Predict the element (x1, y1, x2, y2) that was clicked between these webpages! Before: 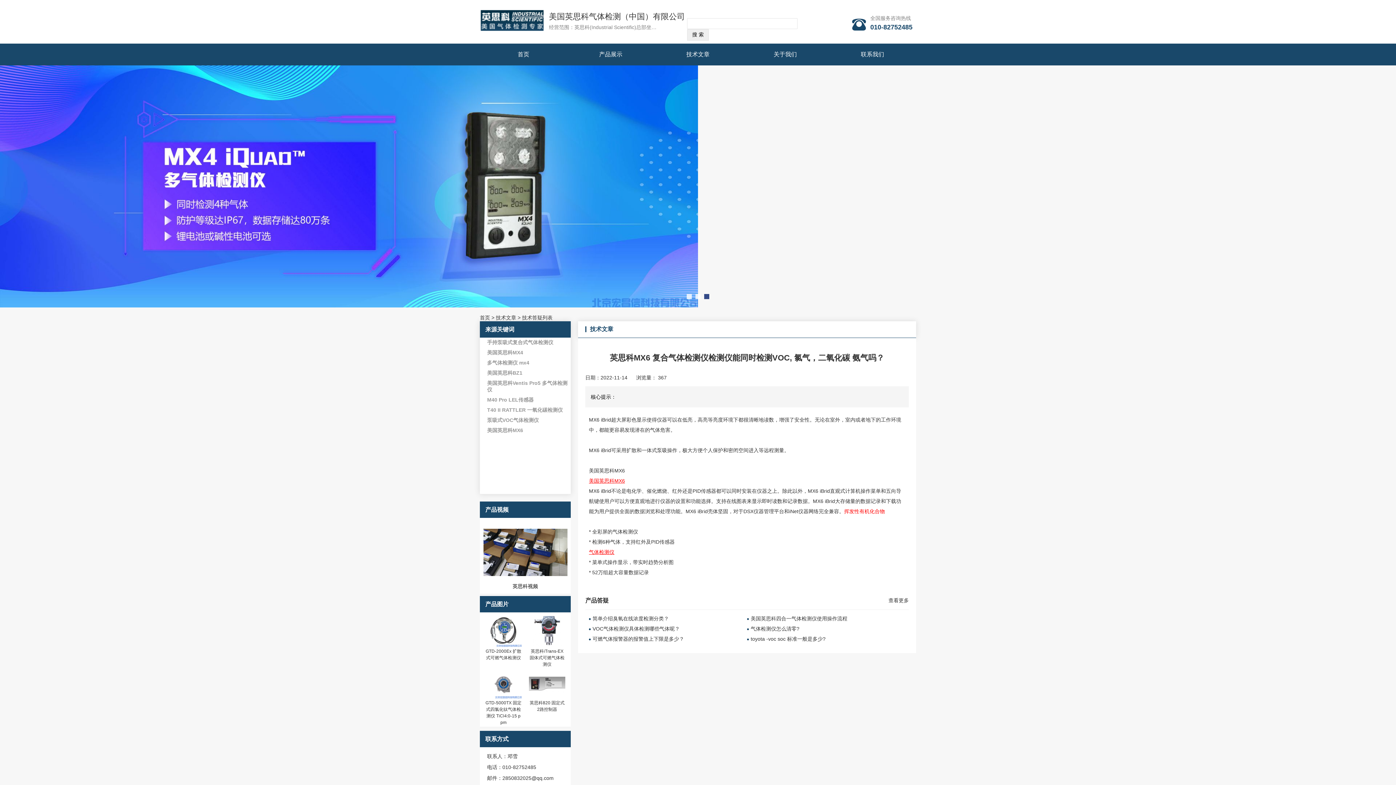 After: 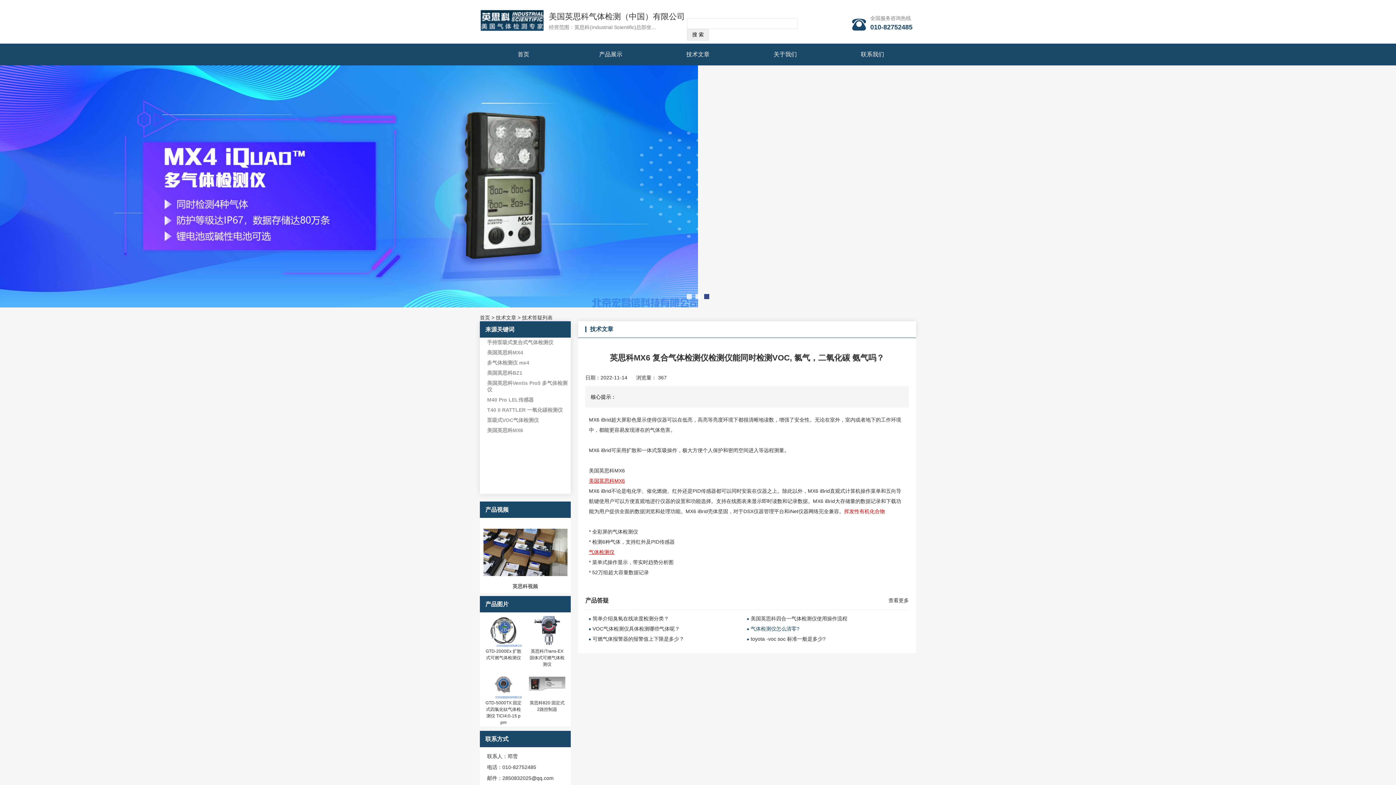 Action: bbox: (750, 626, 799, 632) label: 气体检测仪怎么清零?